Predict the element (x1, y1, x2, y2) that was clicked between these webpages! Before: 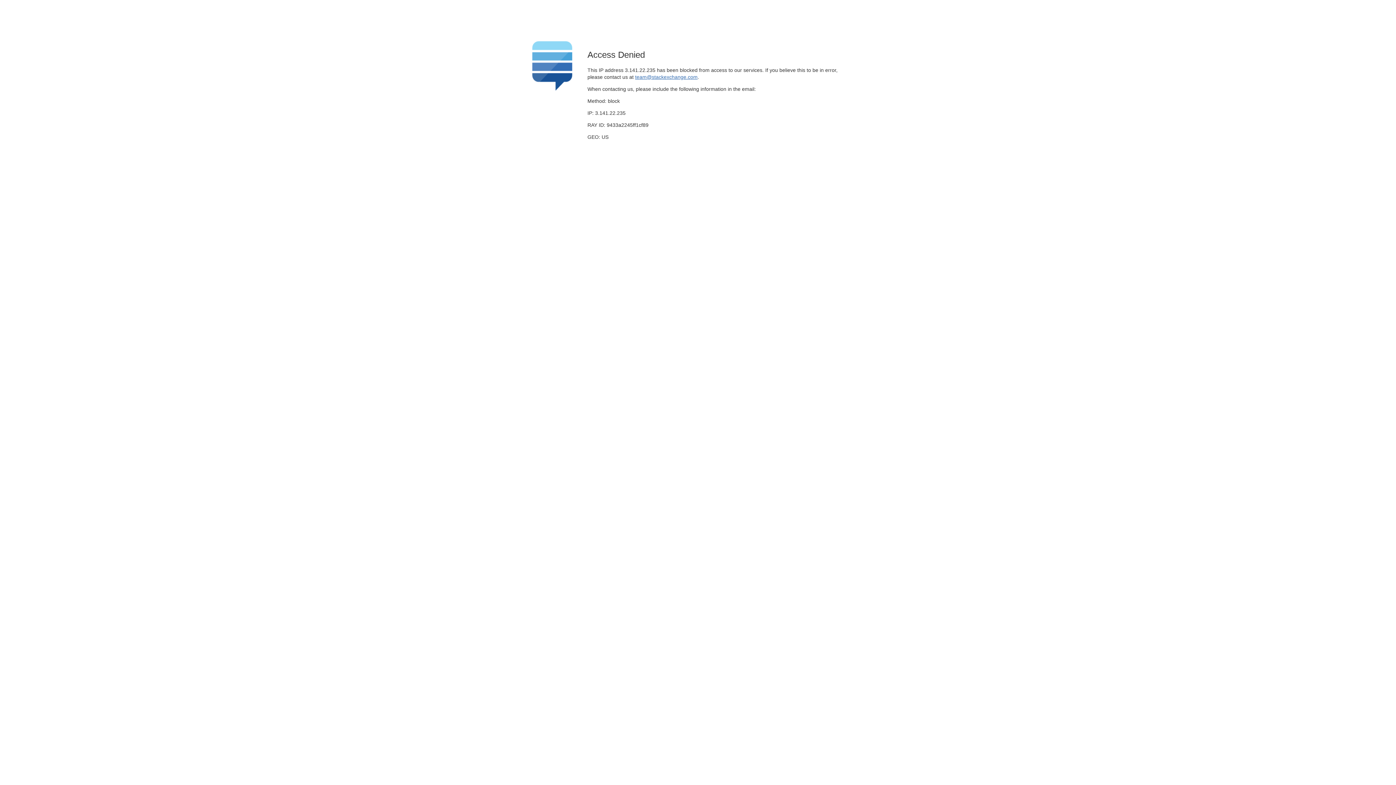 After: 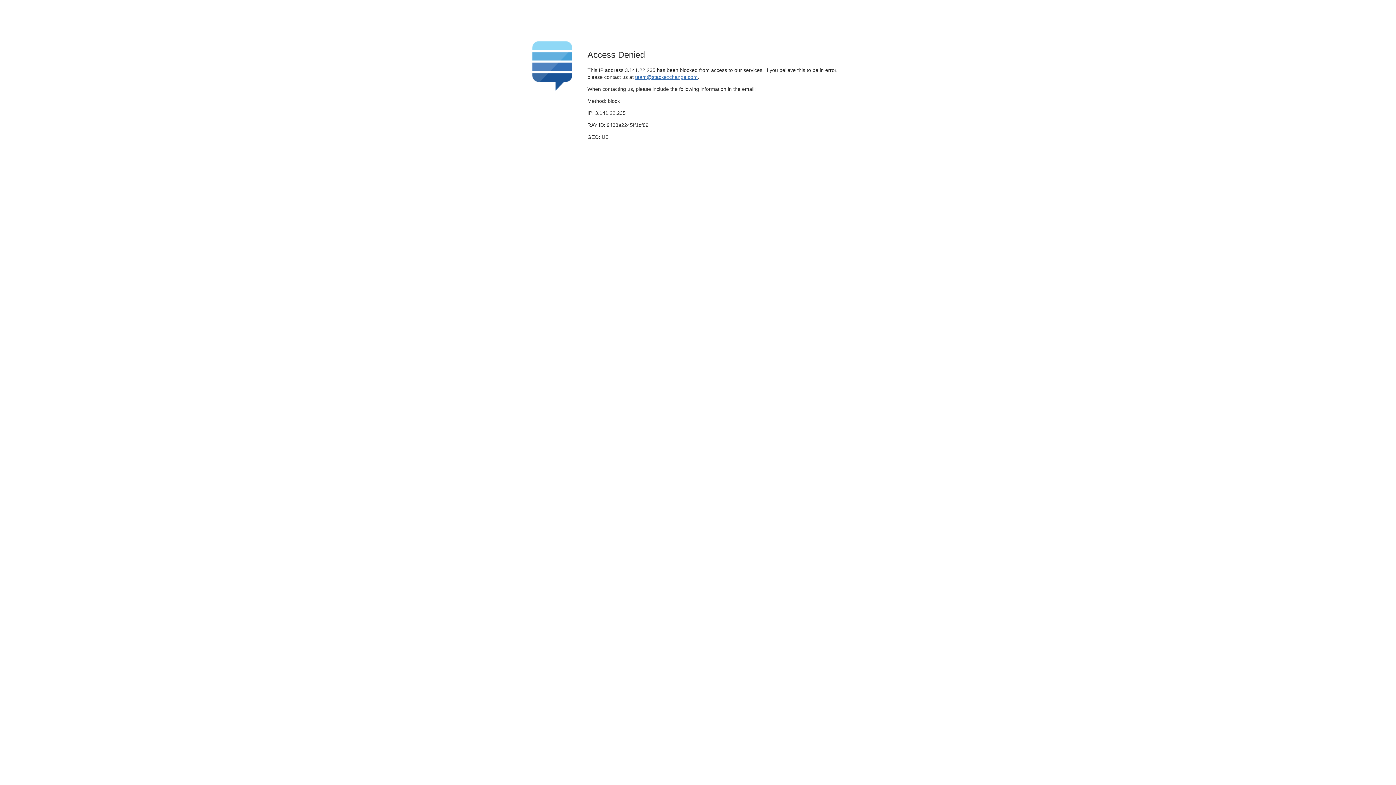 Action: bbox: (635, 74, 697, 79) label: team@stackexchange.com